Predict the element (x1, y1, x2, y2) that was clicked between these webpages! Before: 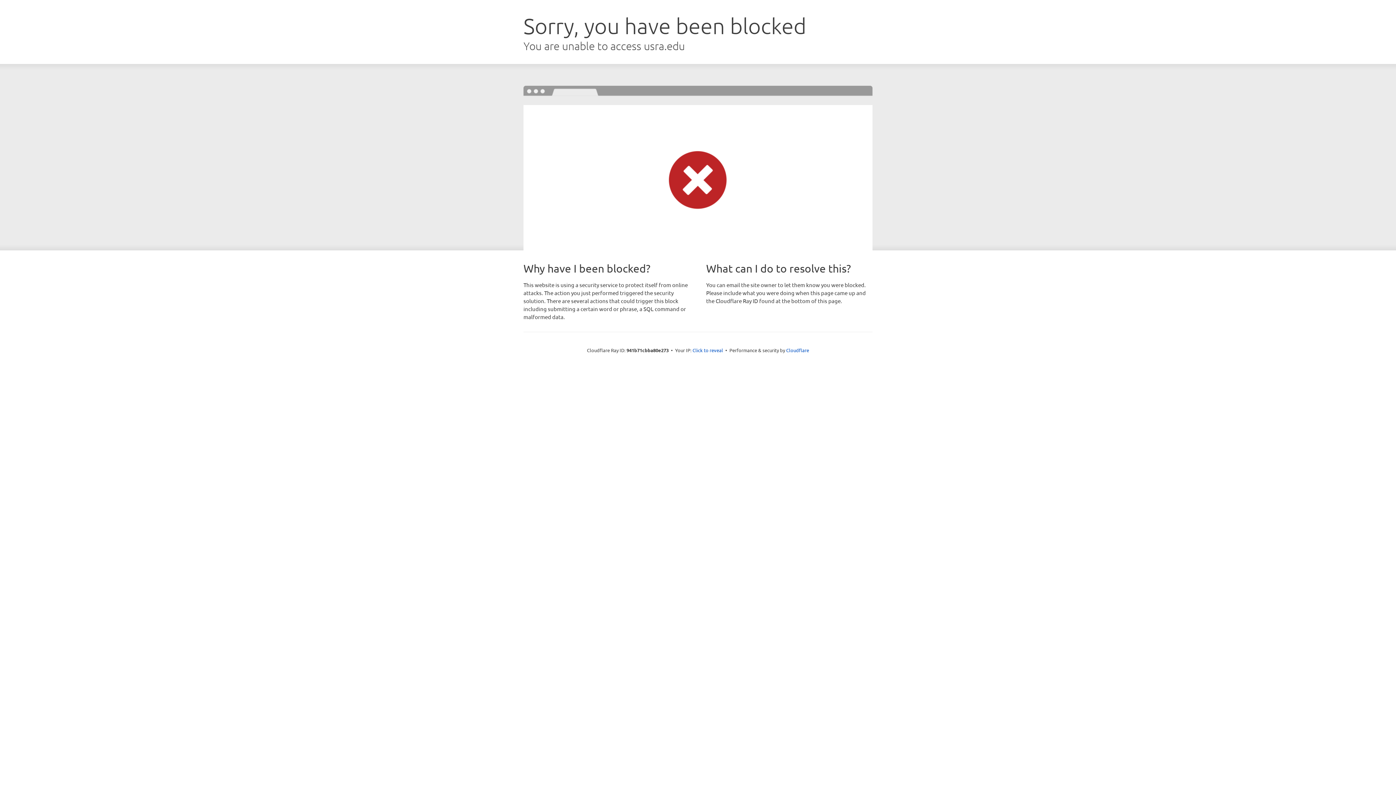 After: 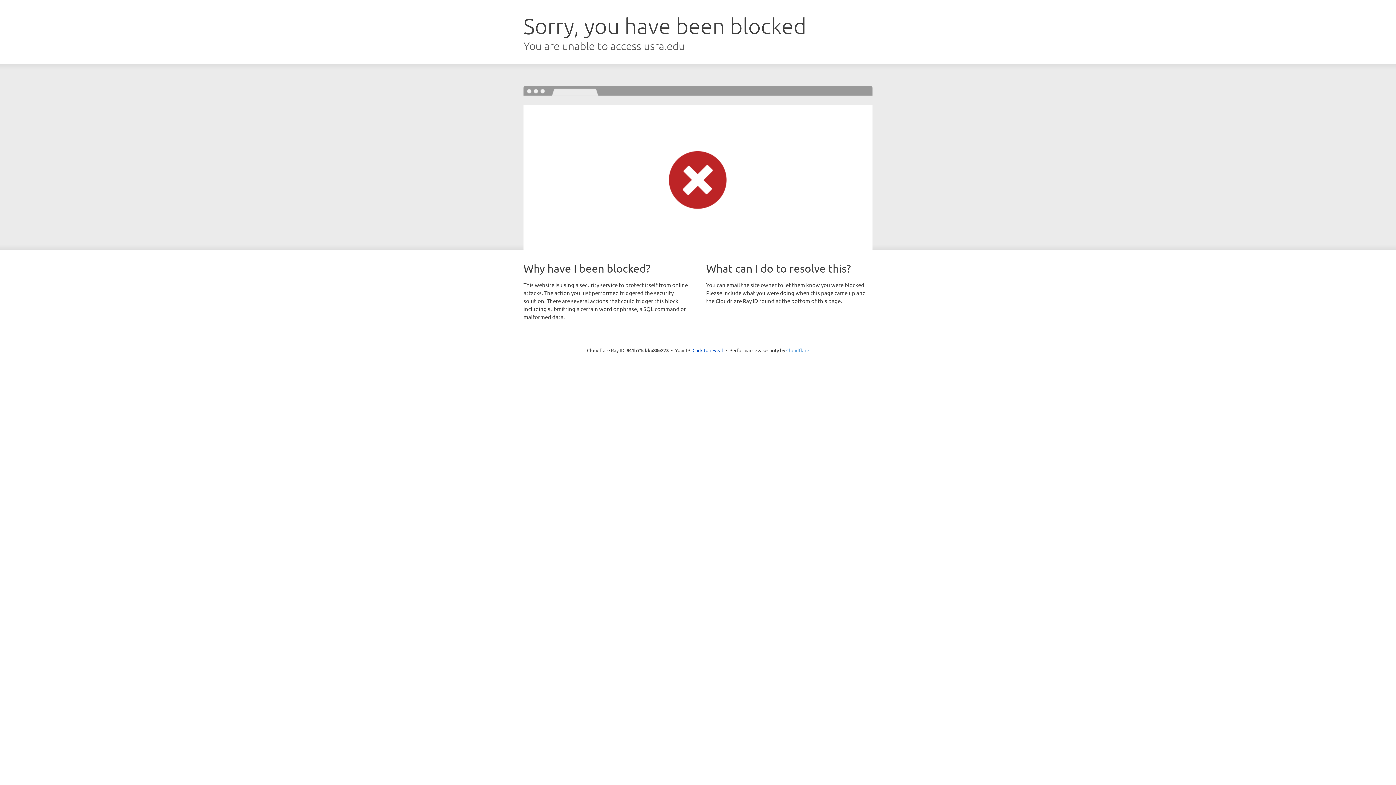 Action: bbox: (786, 347, 809, 353) label: Cloudflare